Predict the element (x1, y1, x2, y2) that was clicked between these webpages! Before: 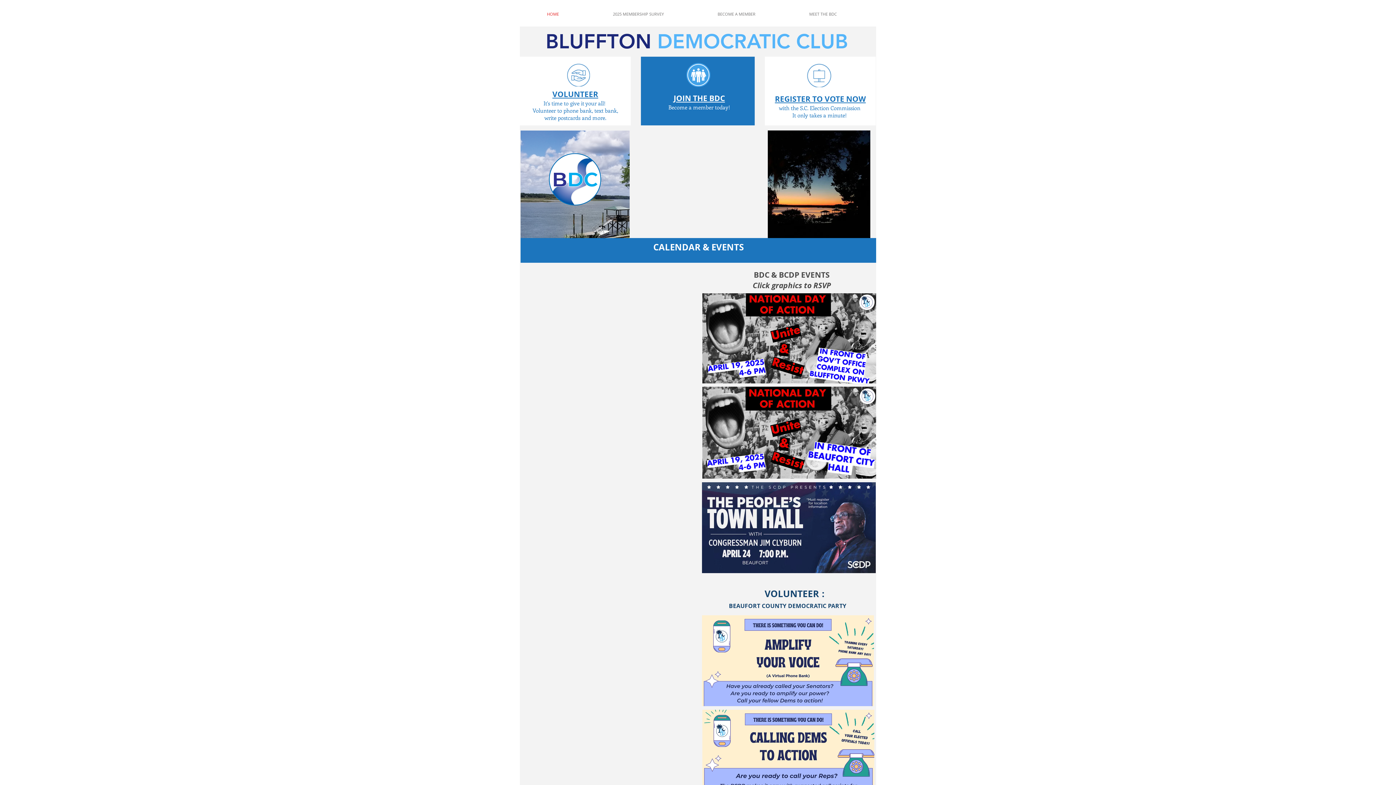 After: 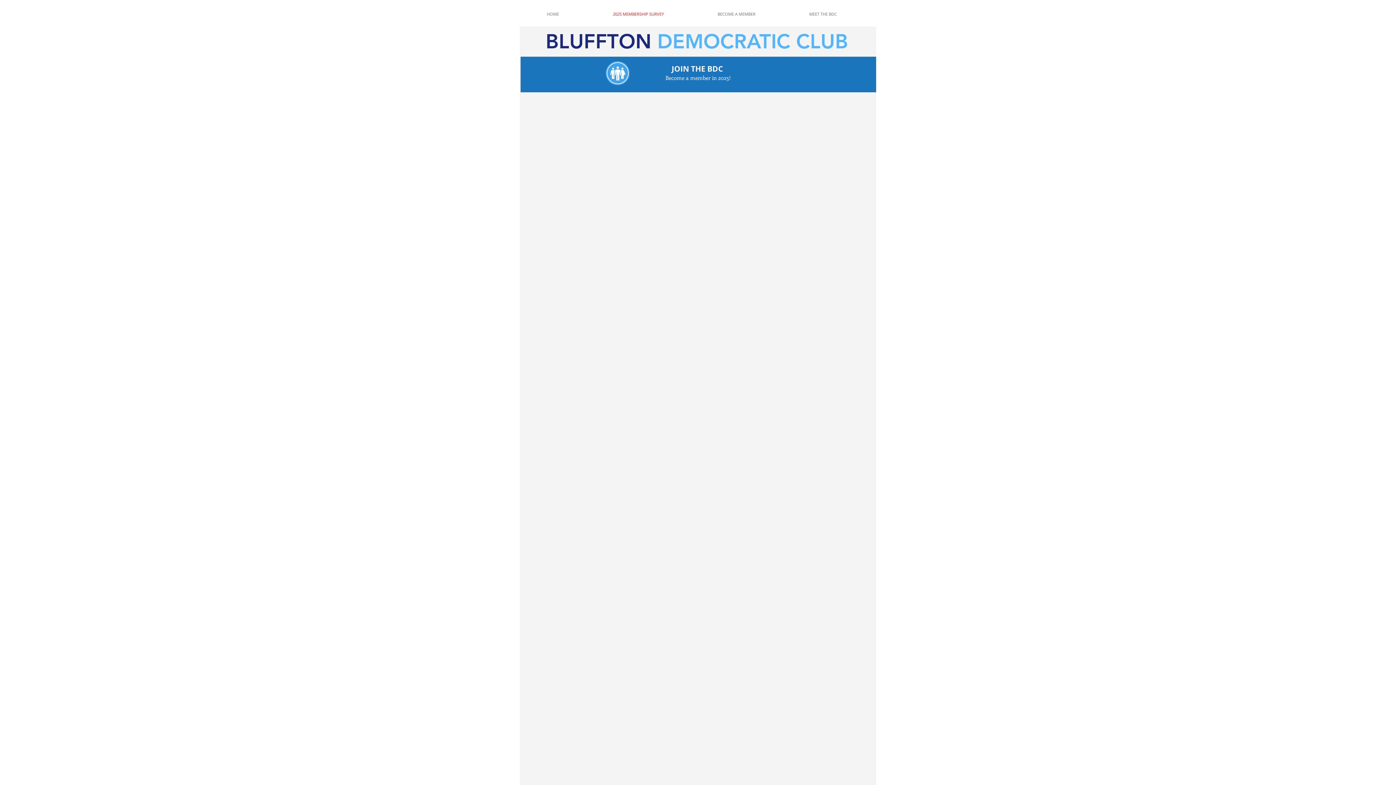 Action: bbox: (586, 1, 690, 26) label: 2025 MEMBERSHIP SURVEY